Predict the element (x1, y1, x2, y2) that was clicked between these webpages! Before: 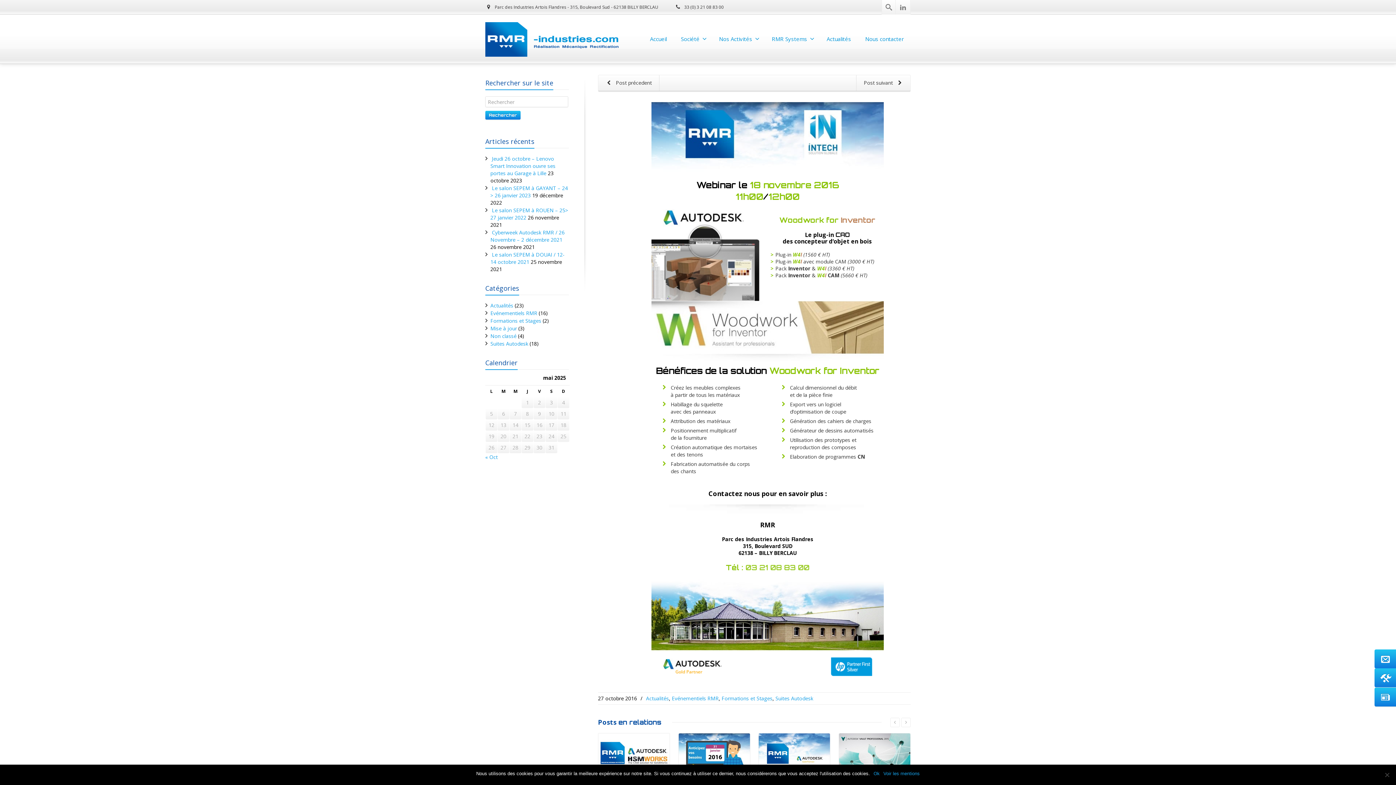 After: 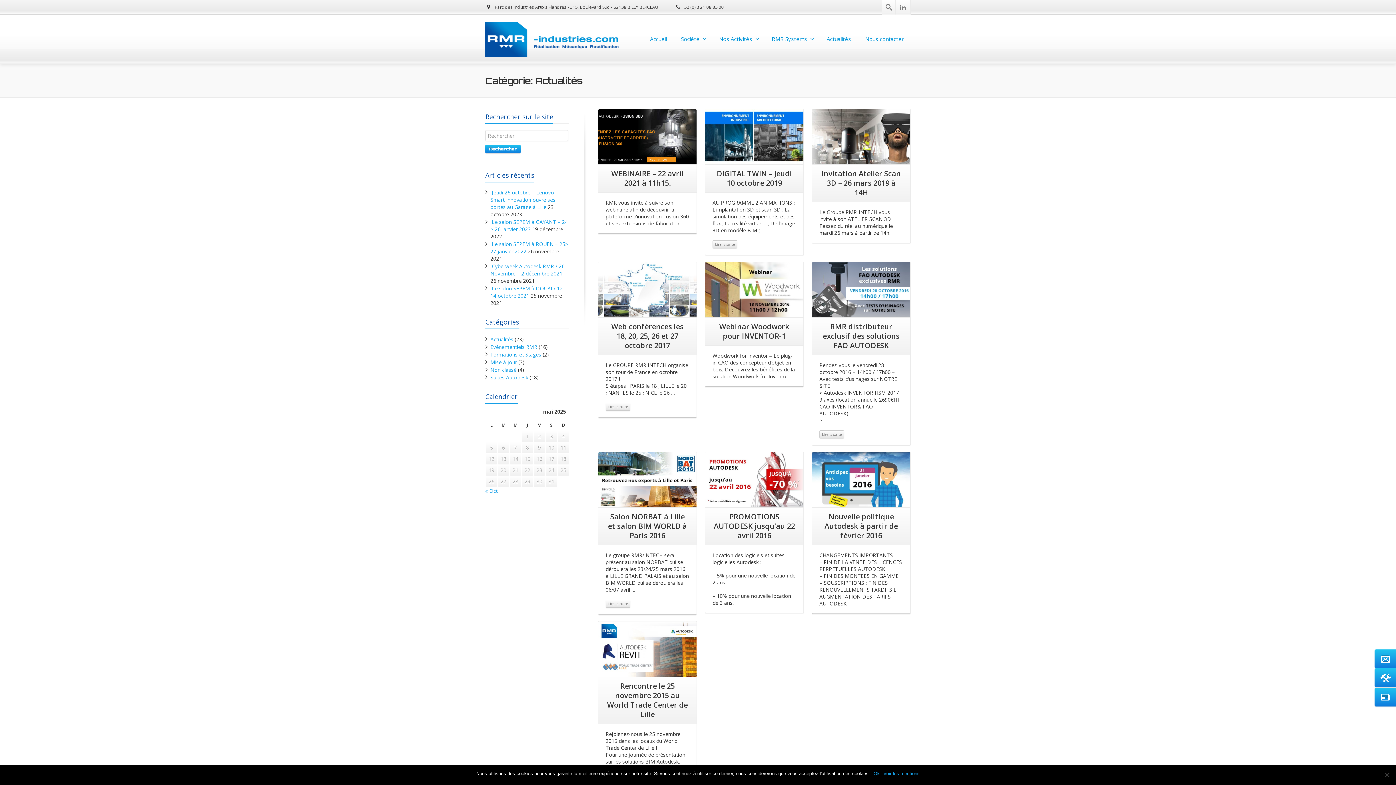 Action: bbox: (490, 302, 513, 309) label: Actualités